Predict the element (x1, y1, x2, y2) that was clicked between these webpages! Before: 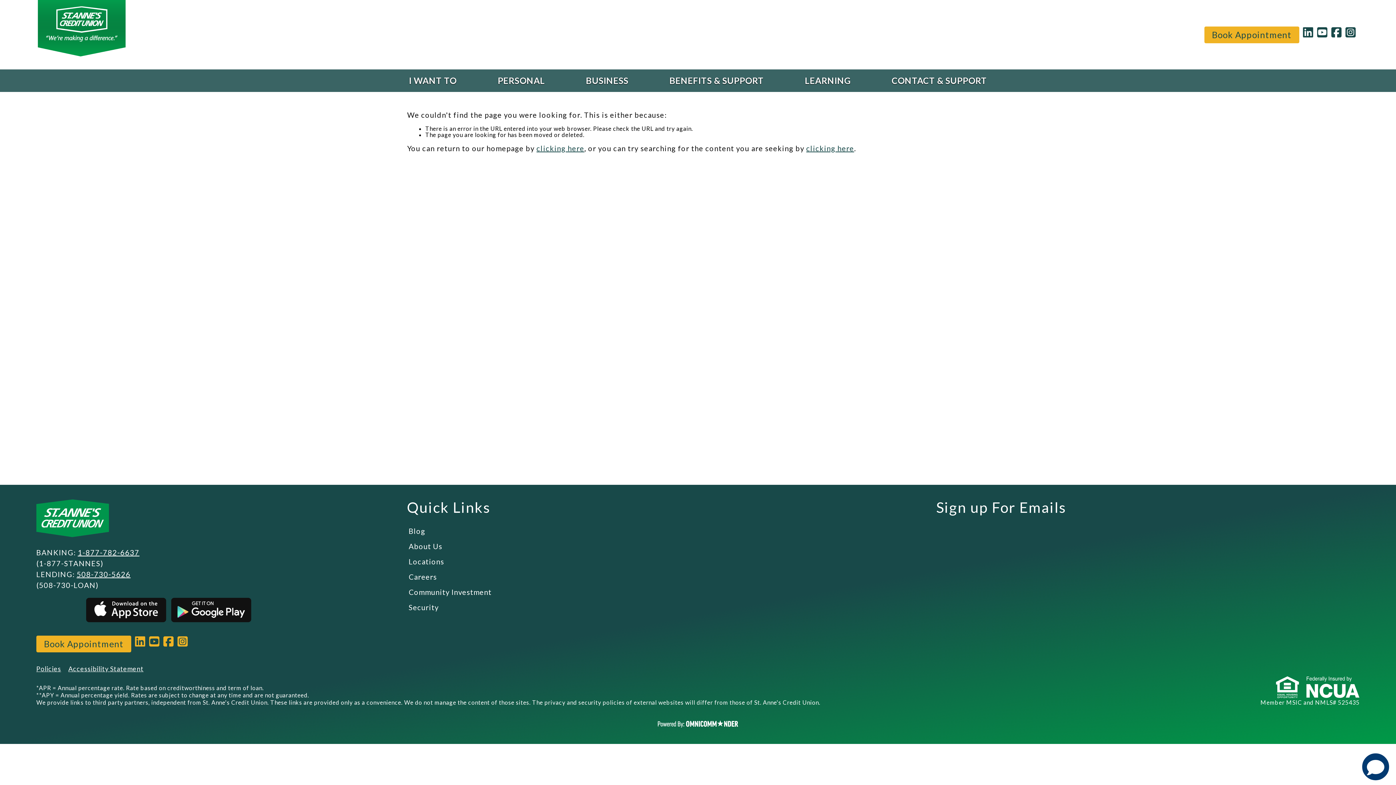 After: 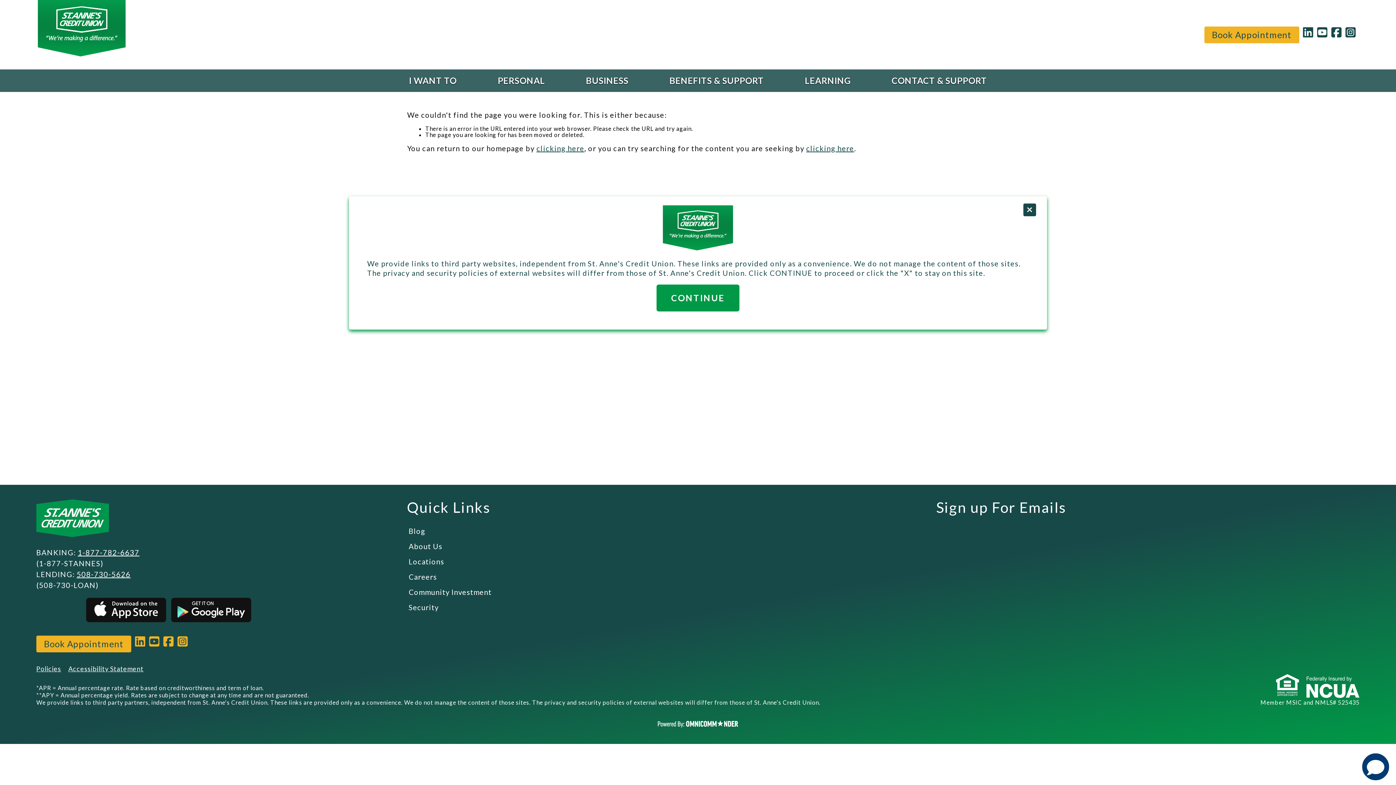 Action: bbox: (1276, 676, 1299, 699)